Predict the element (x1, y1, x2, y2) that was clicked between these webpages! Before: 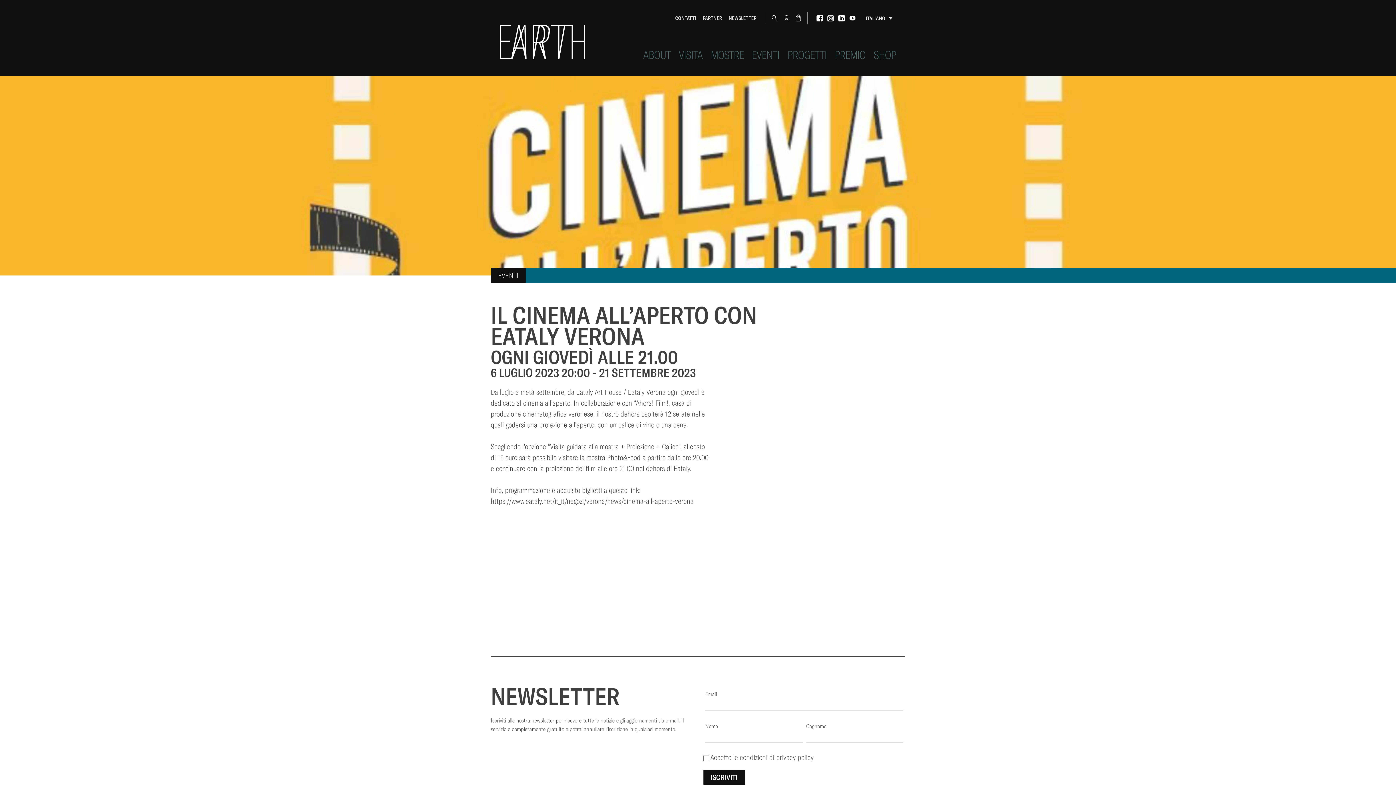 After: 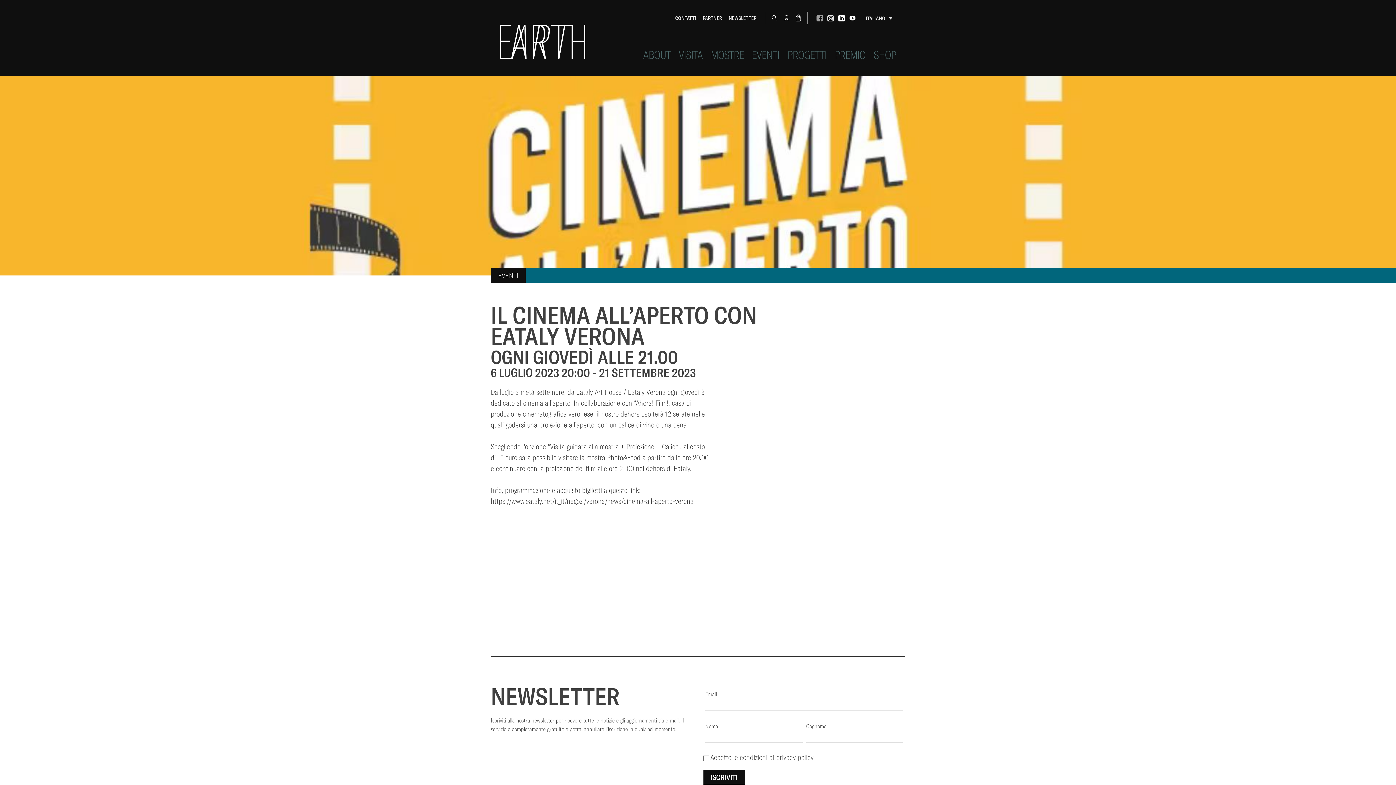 Action: bbox: (815, 13, 824, 25)